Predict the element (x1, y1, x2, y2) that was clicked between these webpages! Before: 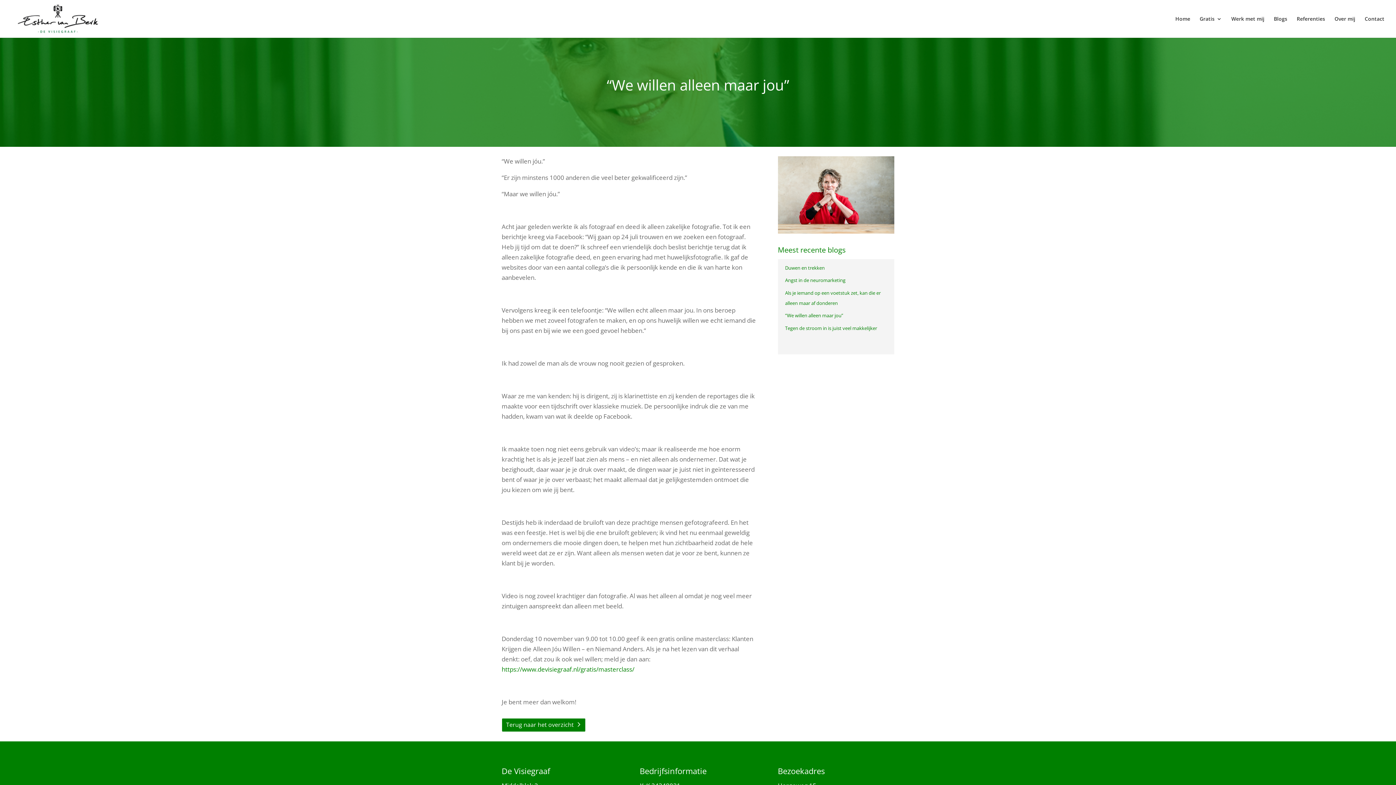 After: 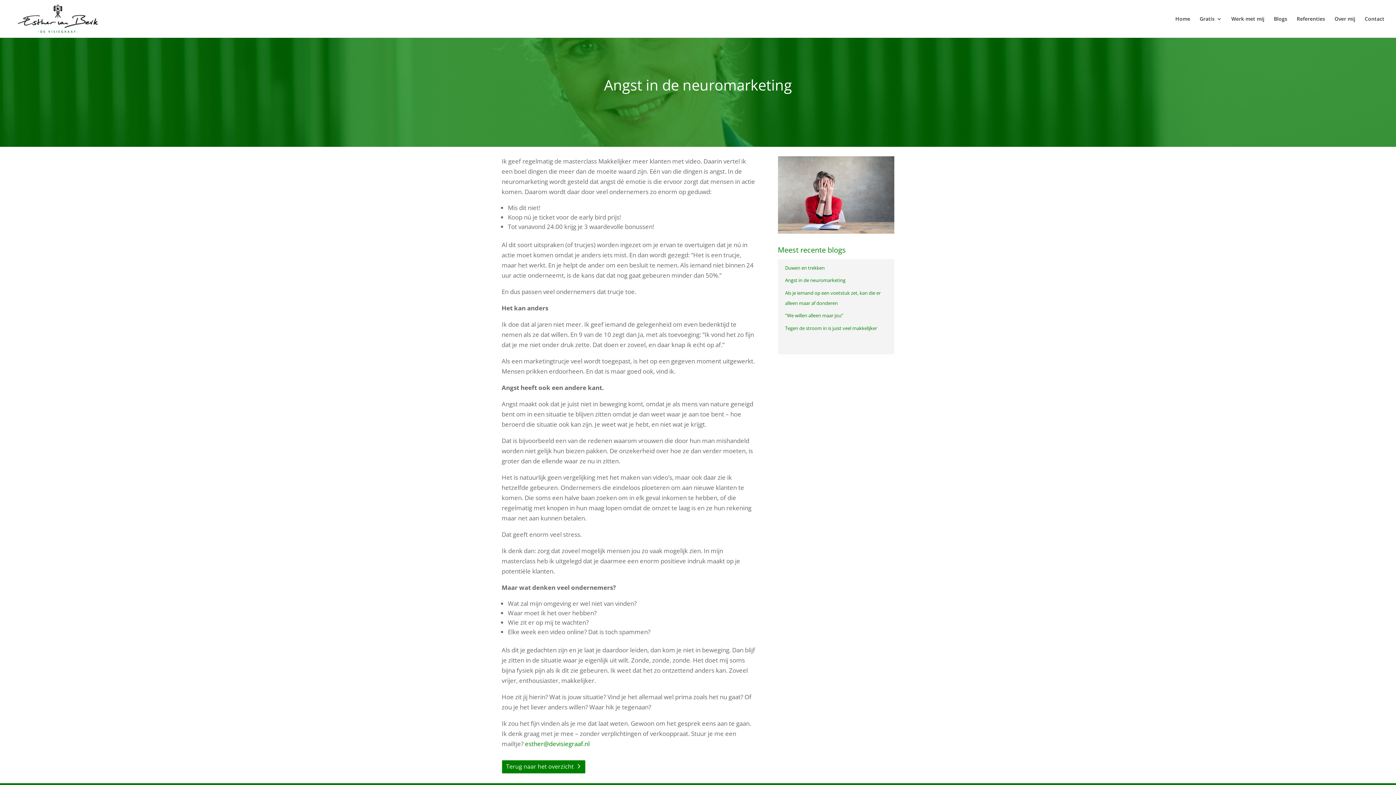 Action: label: Angst in de neuromarketing bbox: (785, 277, 845, 283)